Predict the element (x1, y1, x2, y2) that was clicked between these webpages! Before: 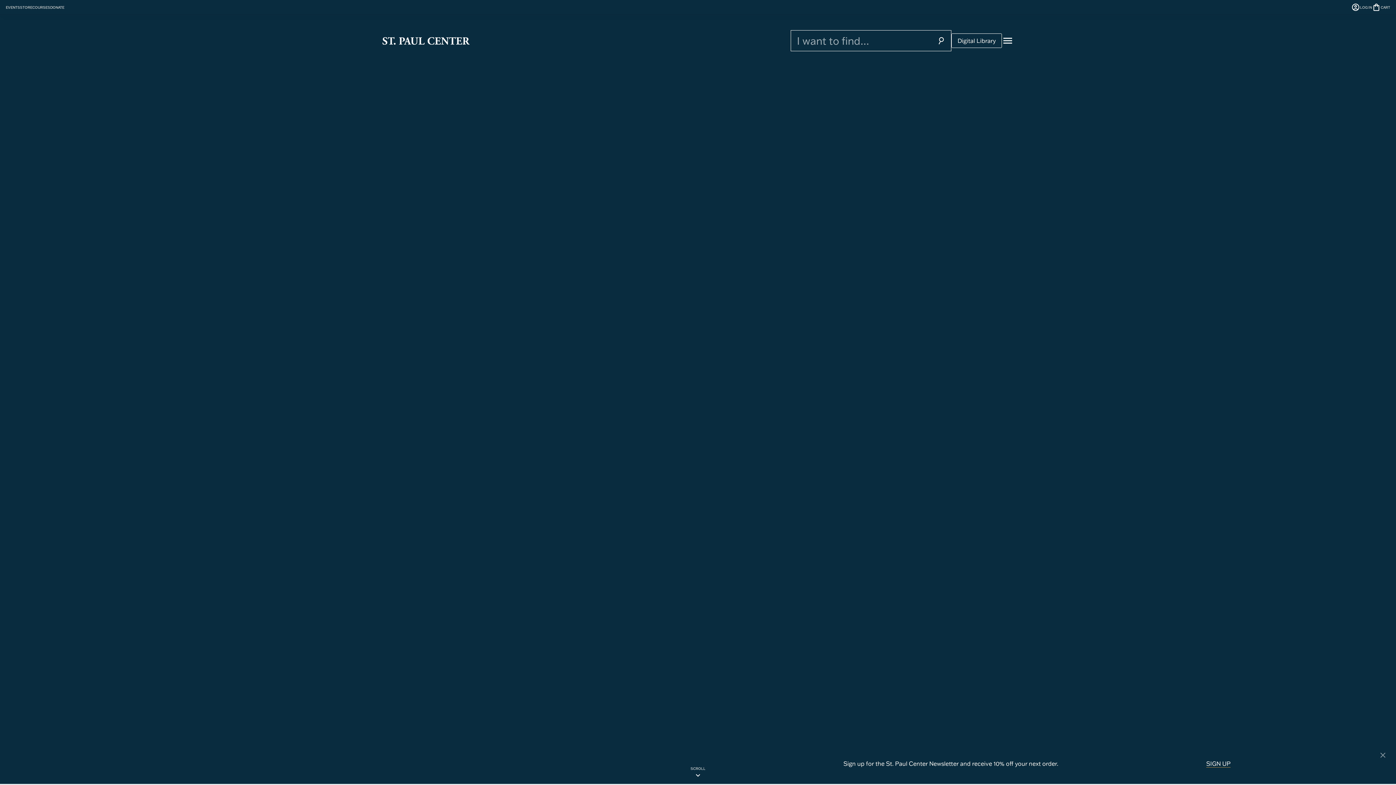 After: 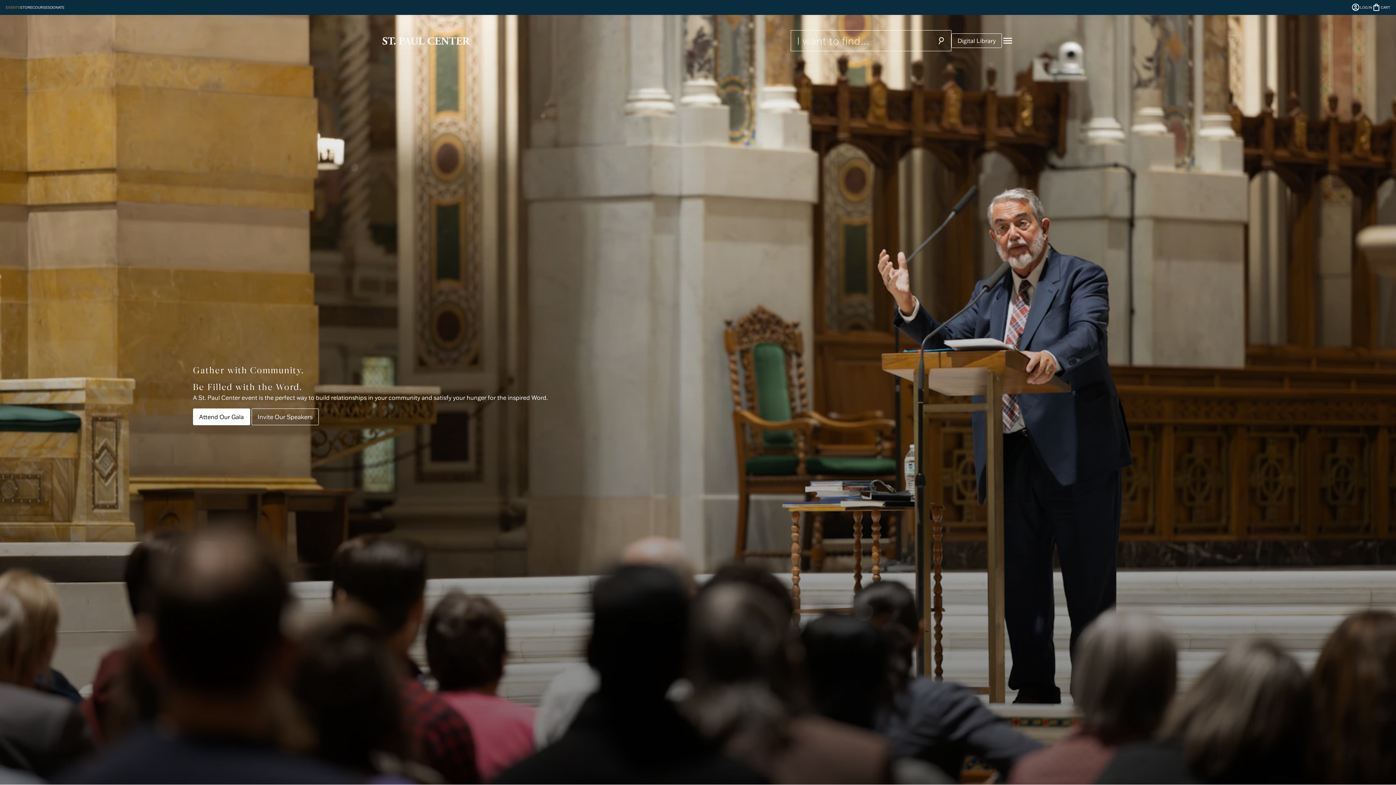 Action: bbox: (5, 4, 20, 9) label: EVENTS